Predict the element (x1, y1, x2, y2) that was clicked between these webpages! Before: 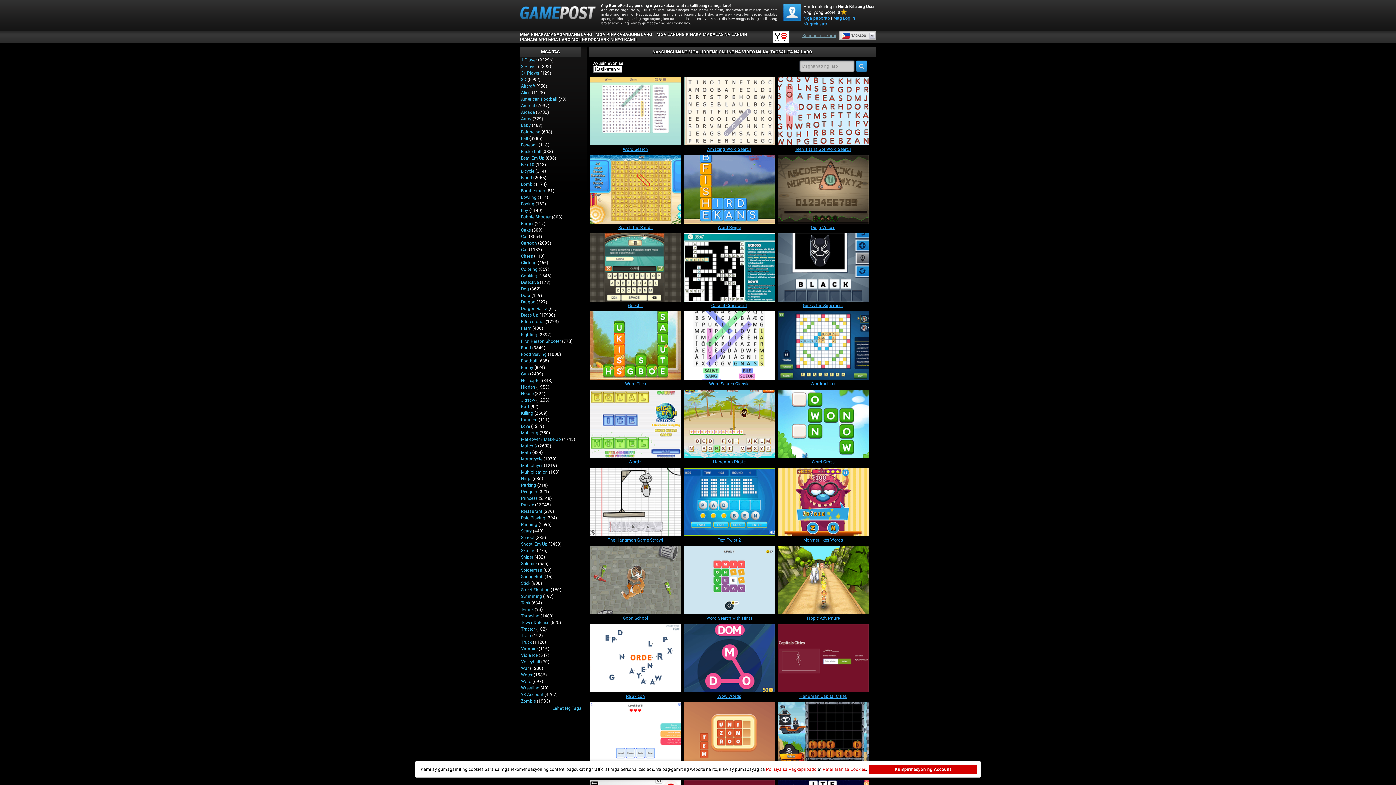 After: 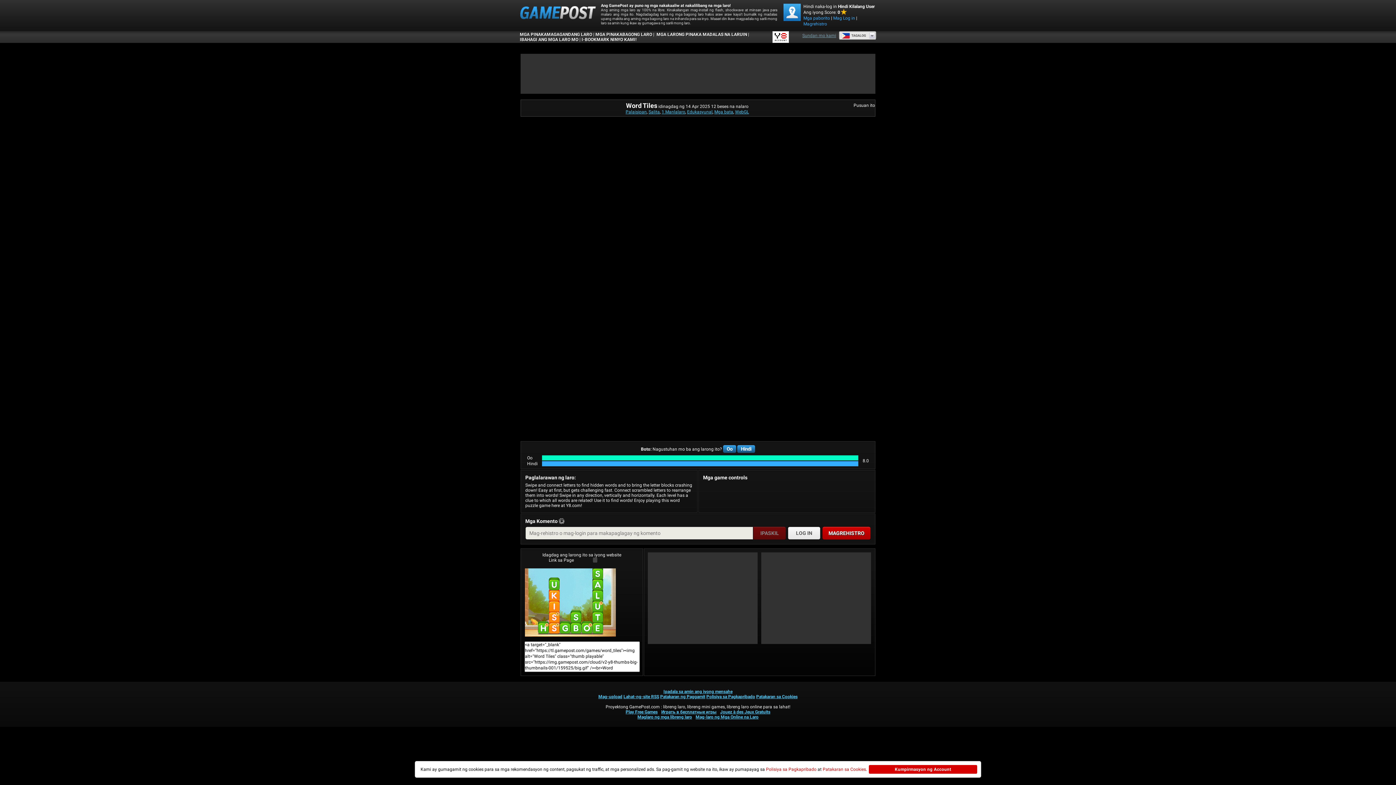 Action: bbox: (589, 311, 681, 380) label: Word Tiles